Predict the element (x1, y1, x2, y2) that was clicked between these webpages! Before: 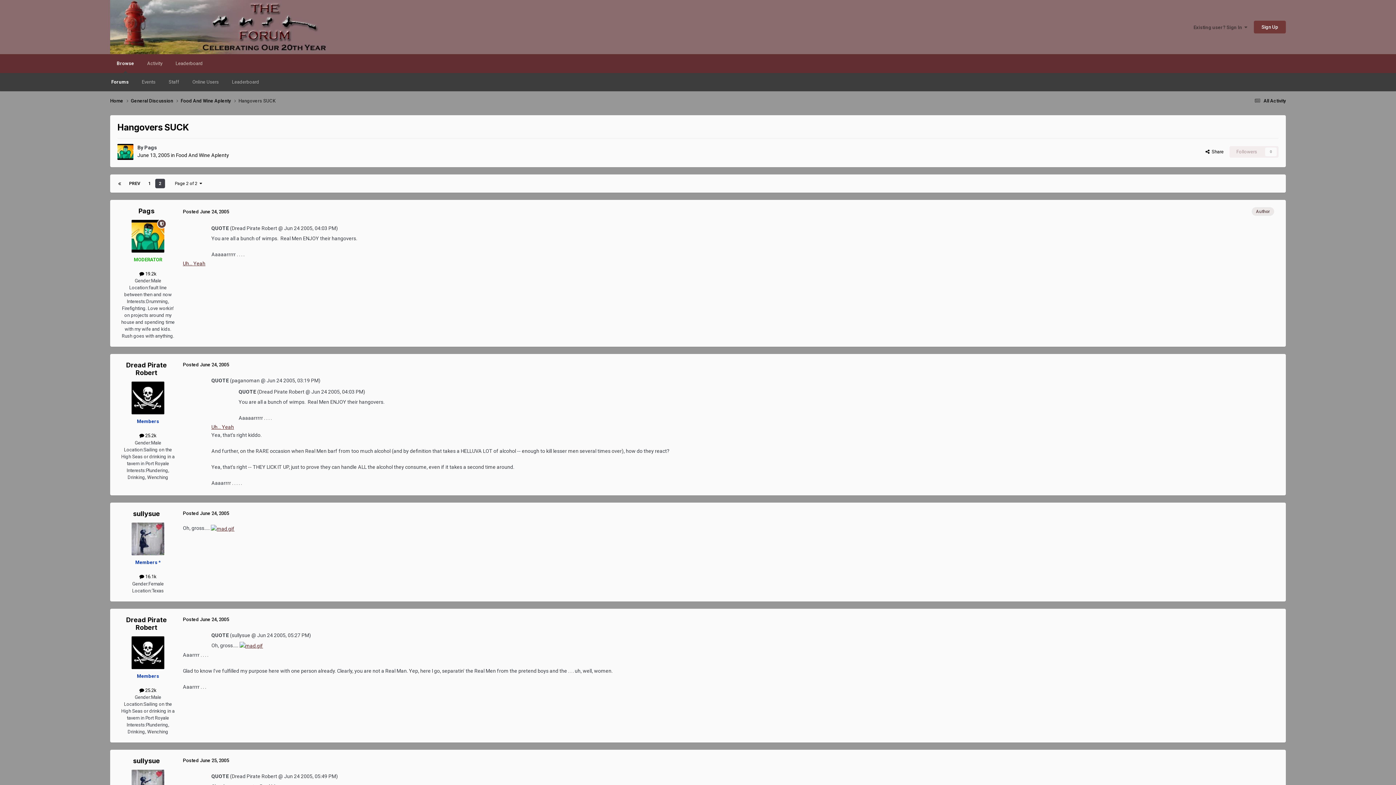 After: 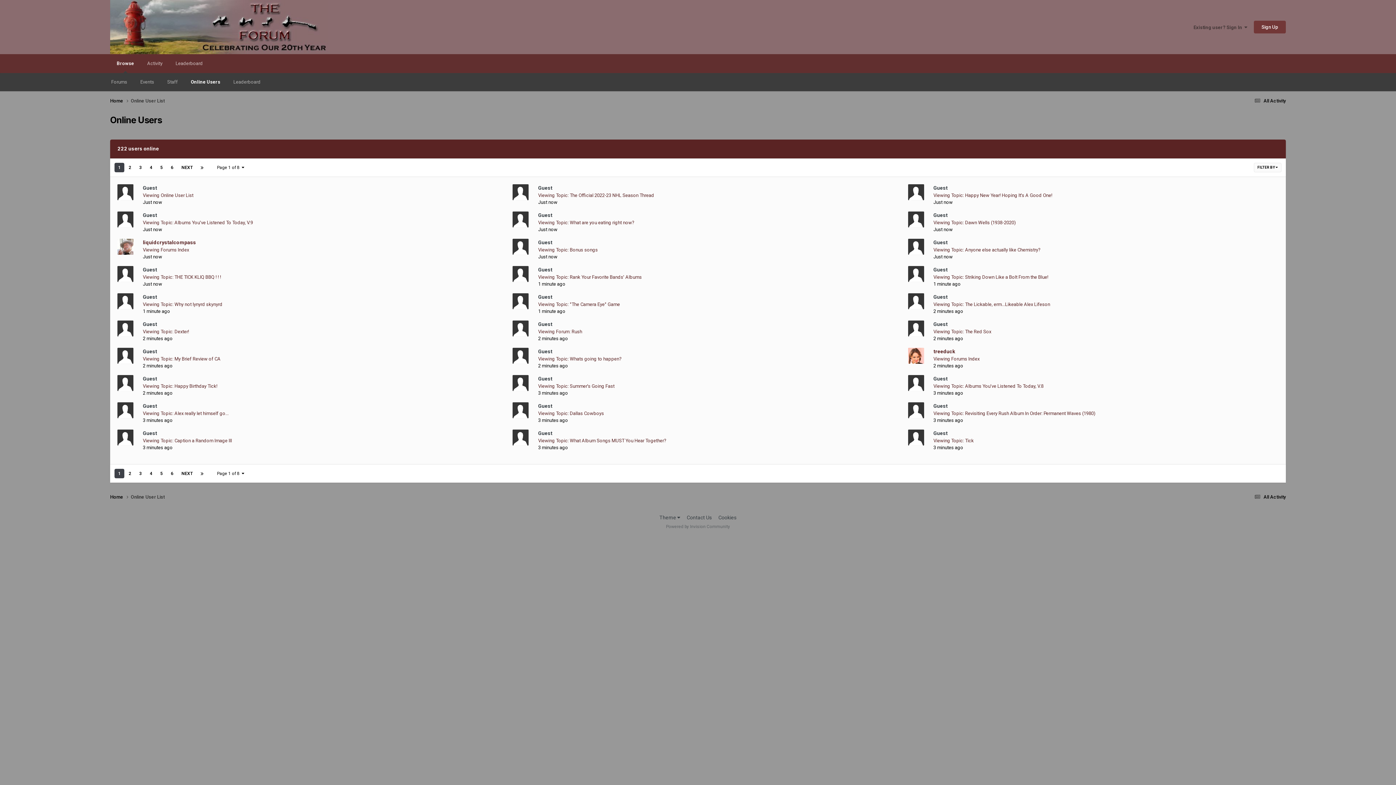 Action: bbox: (185, 73, 225, 91) label: Online Users